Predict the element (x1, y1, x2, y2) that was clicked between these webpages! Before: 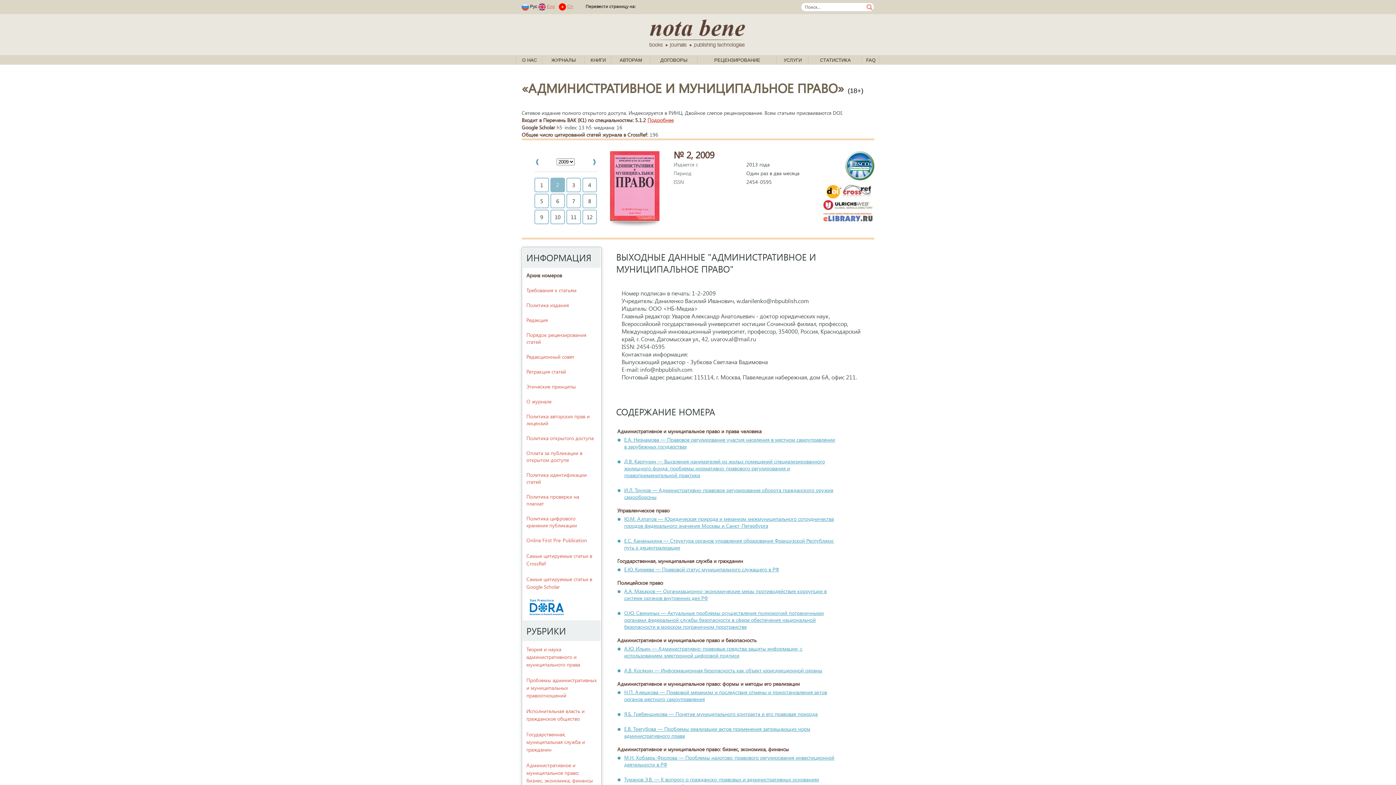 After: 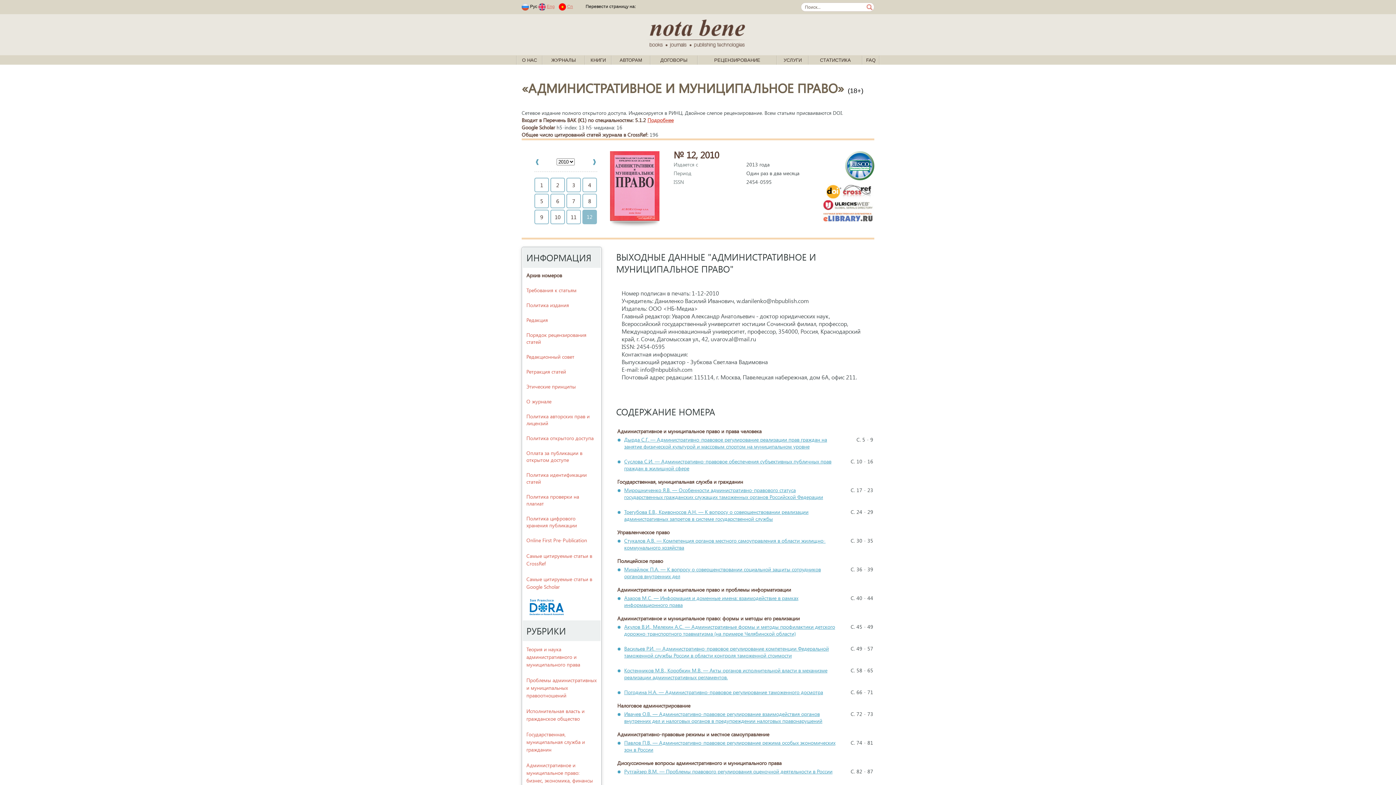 Action: bbox: (591, 157, 596, 165)